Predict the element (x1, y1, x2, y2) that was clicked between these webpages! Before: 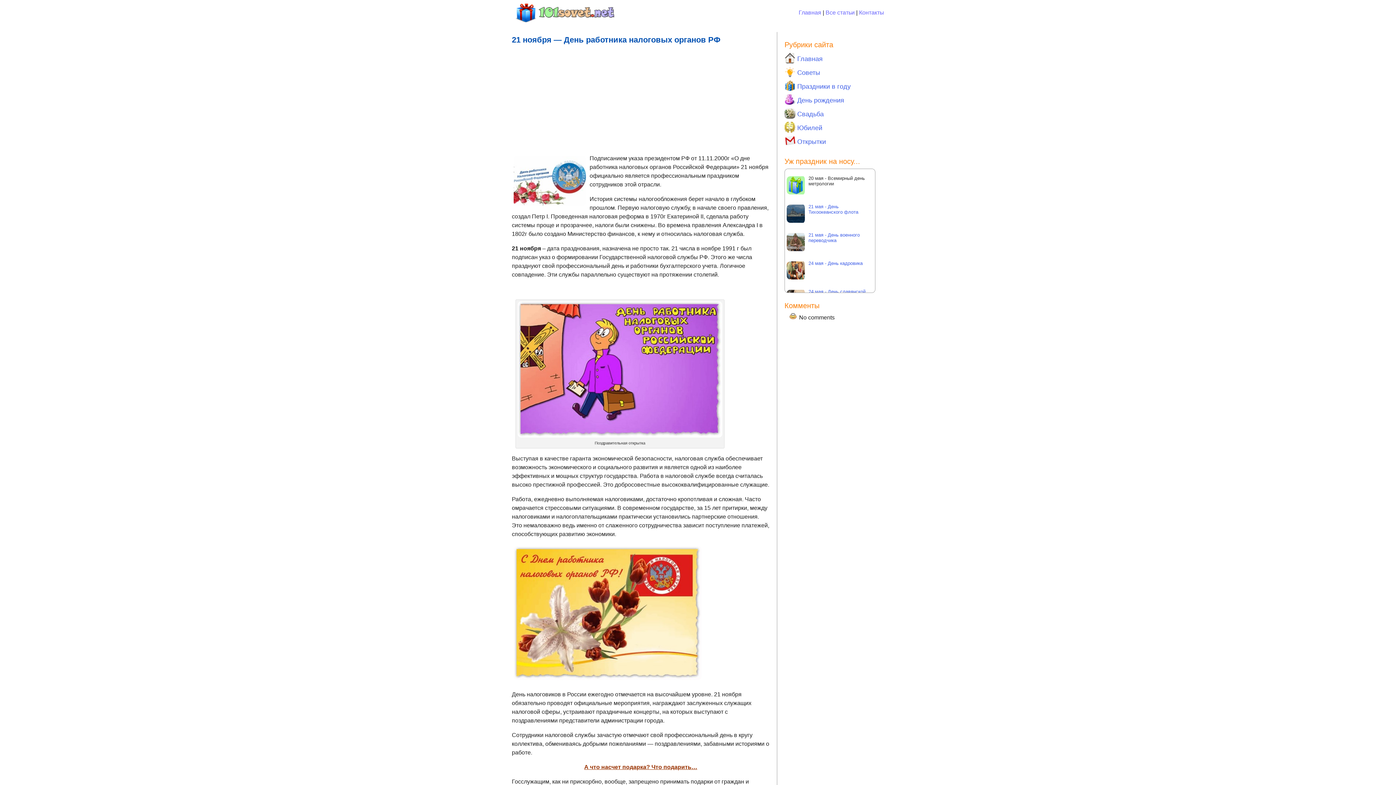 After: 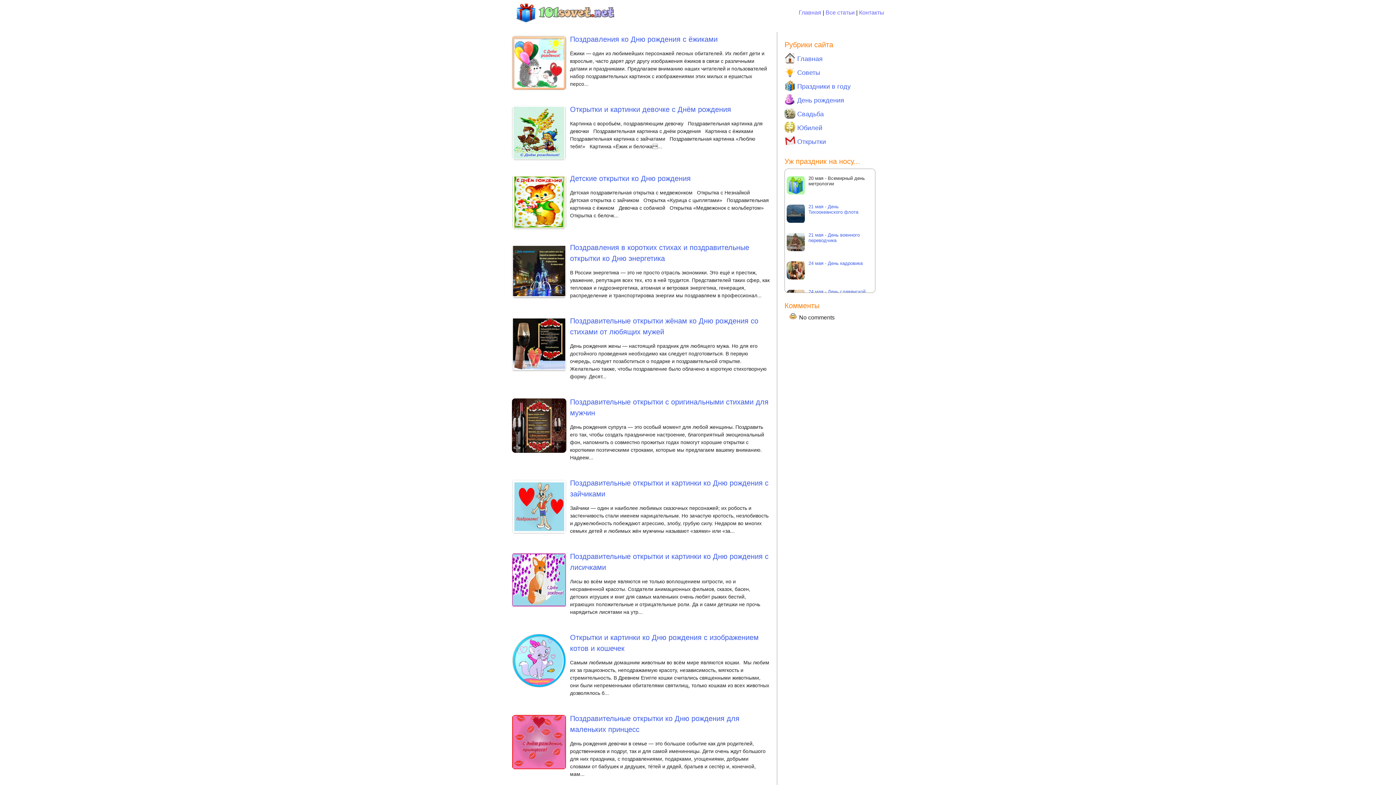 Action: bbox: (784, 134, 875, 148) label: Открытки